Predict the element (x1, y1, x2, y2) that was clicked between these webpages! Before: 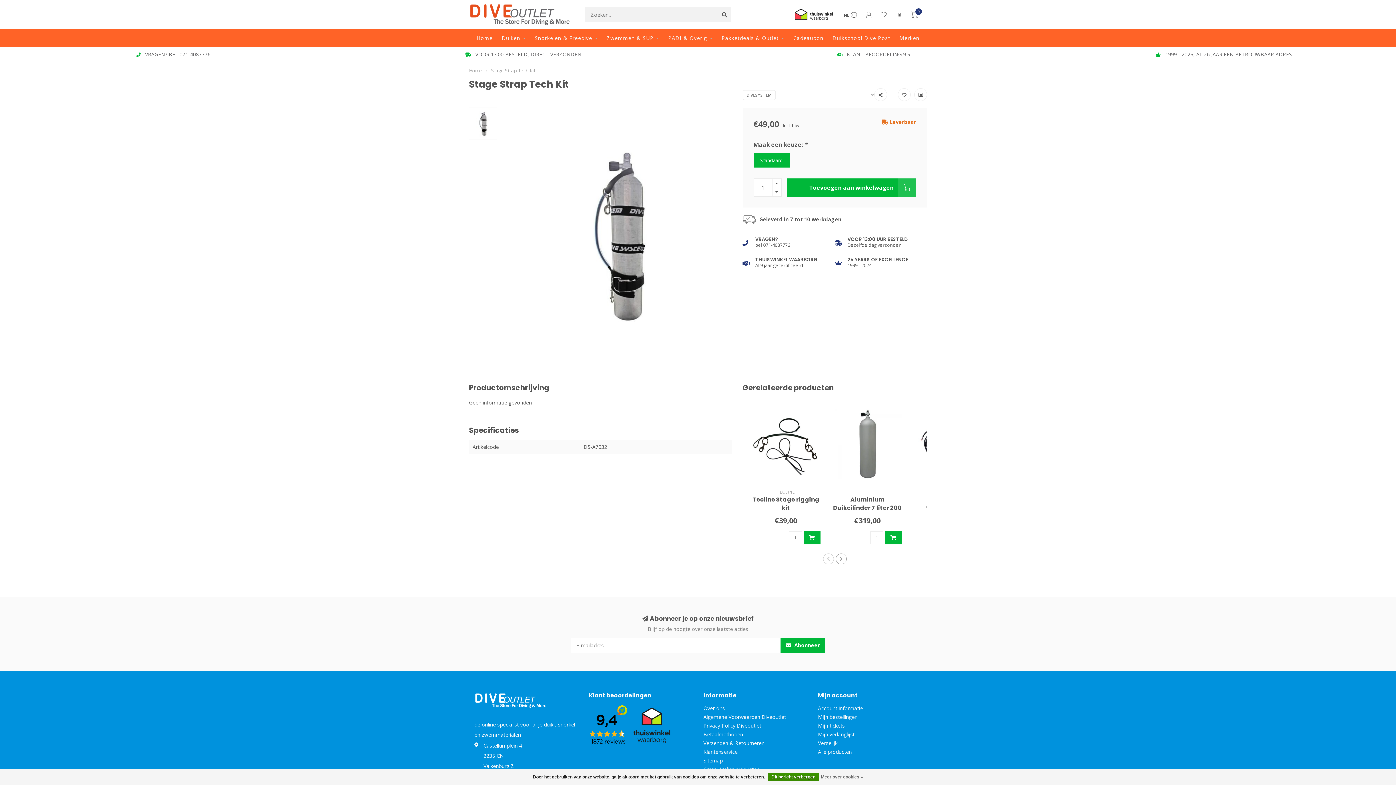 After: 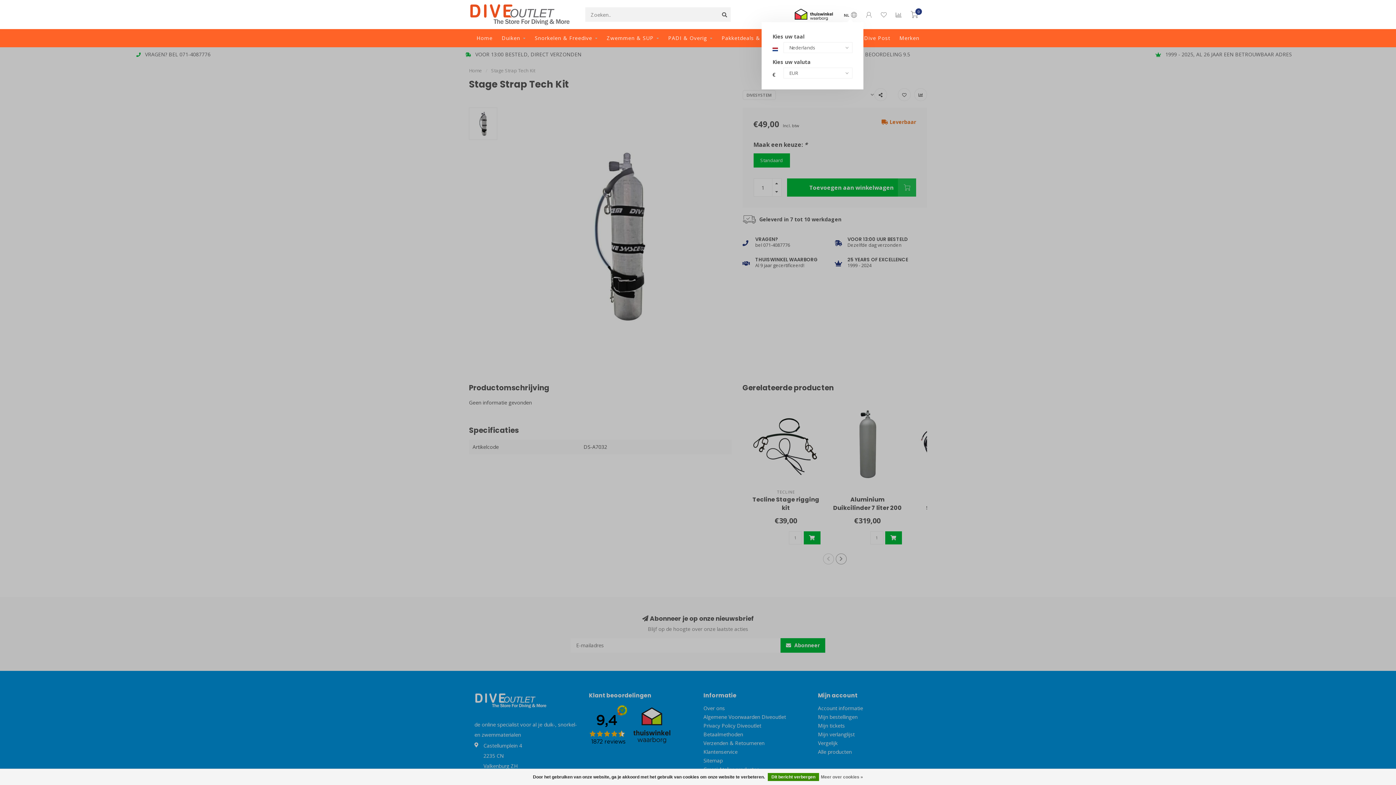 Action: label: NL bbox: (844, 11, 857, 19)